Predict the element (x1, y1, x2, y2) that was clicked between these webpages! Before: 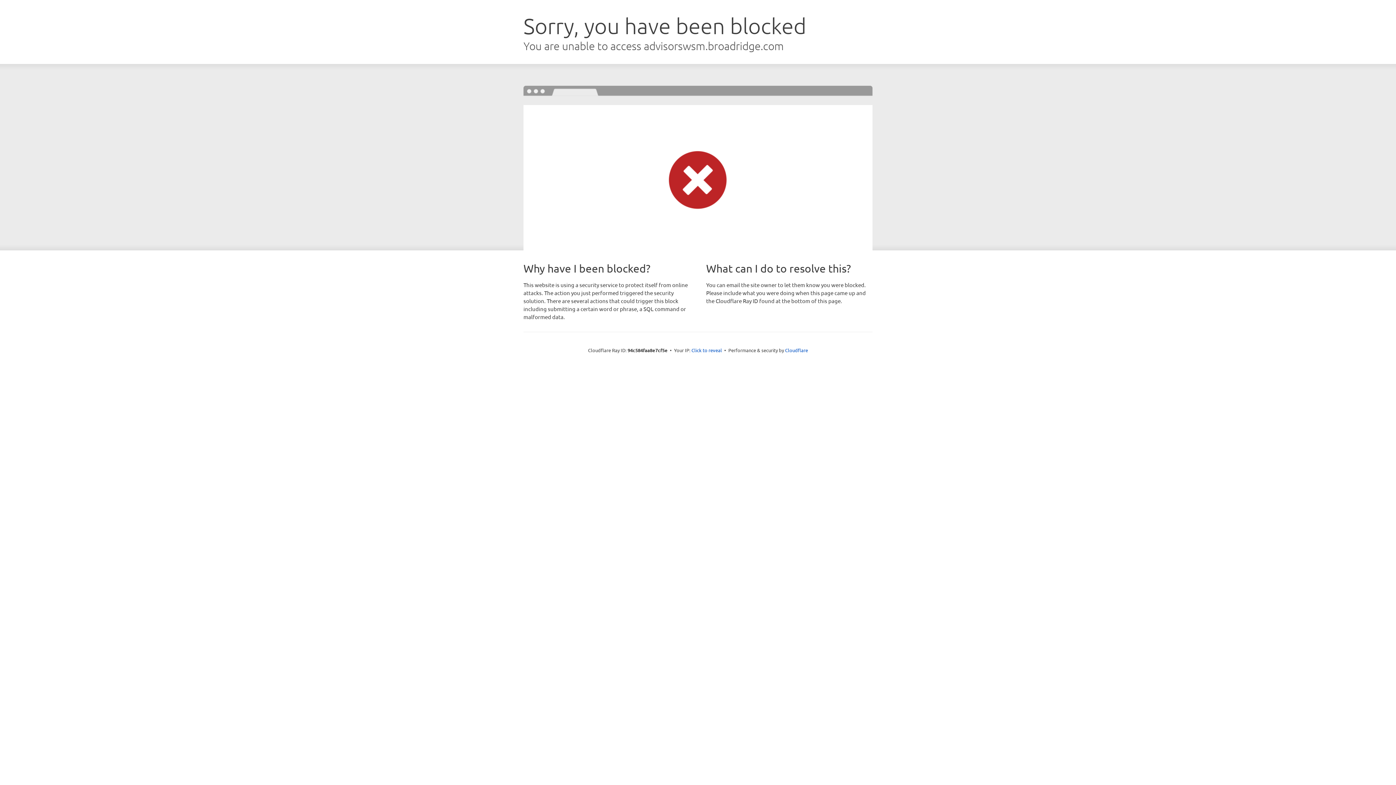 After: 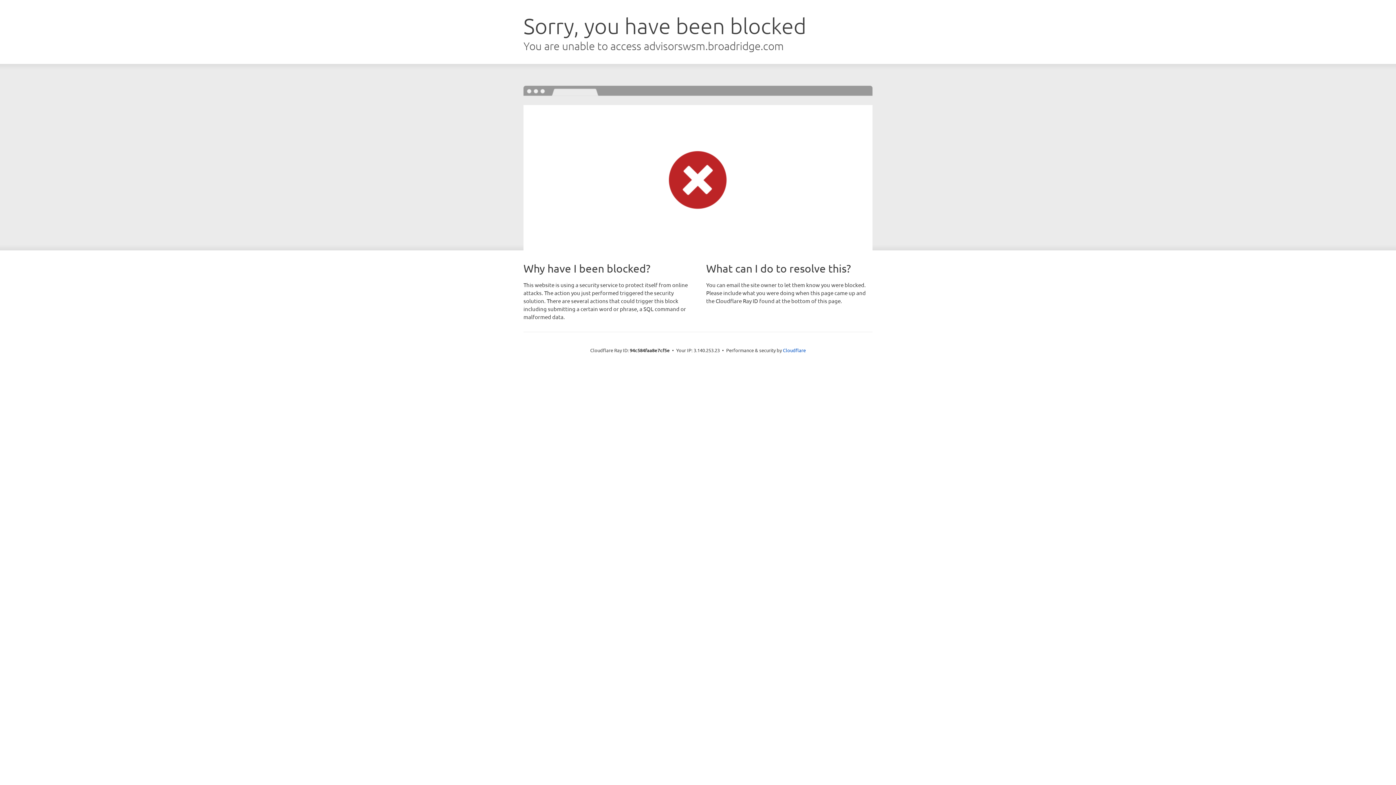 Action: label: Click to reveal bbox: (691, 346, 722, 353)